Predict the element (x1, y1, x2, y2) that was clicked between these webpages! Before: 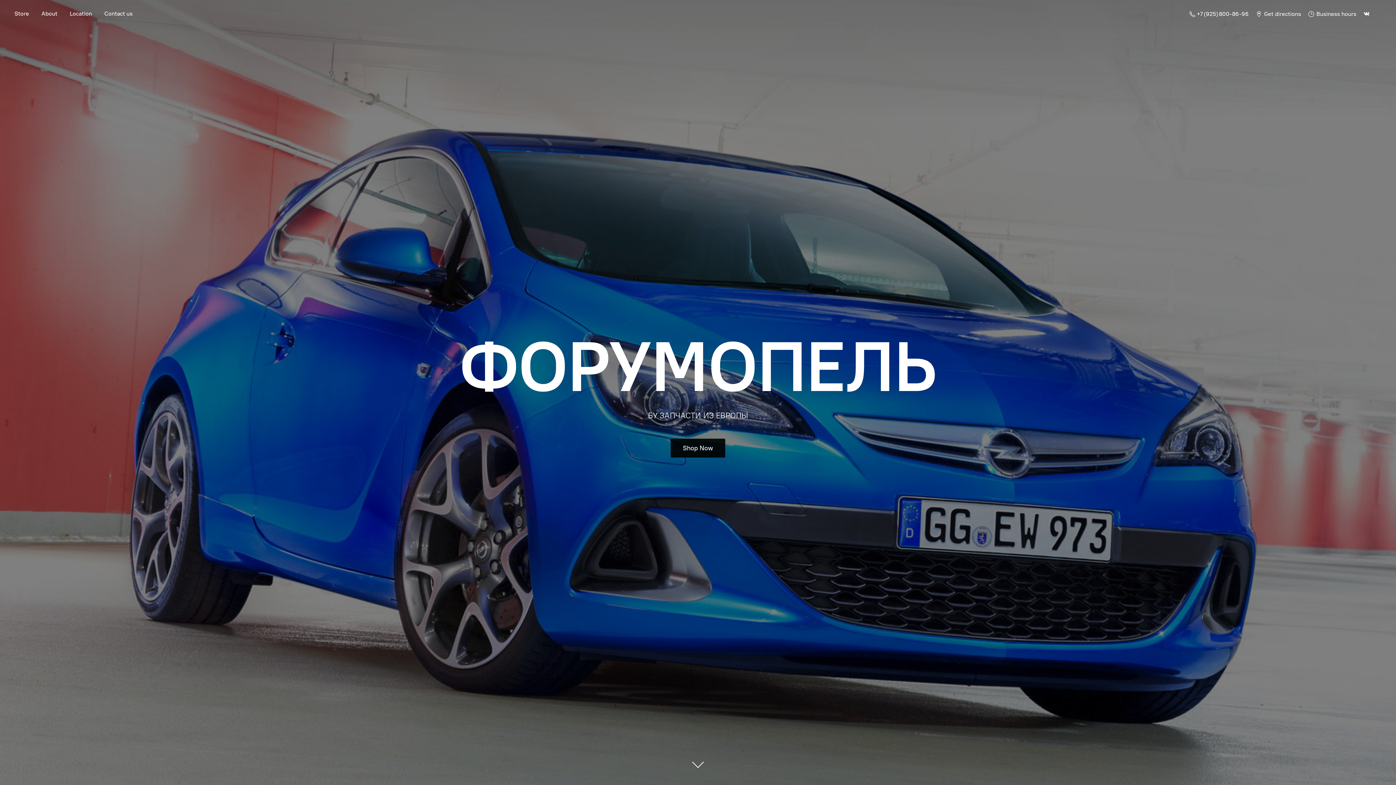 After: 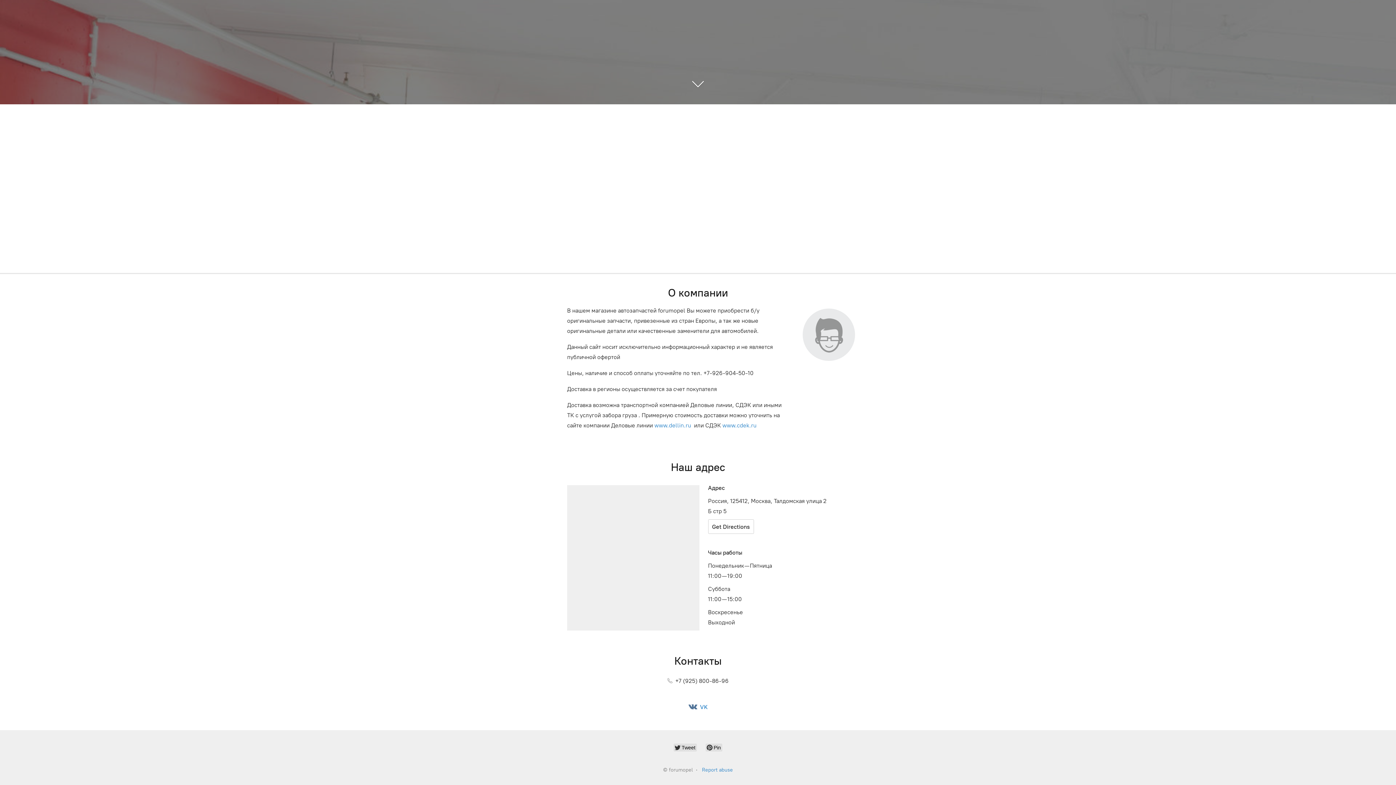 Action: bbox: (64, 8, 97, 18) label: Location